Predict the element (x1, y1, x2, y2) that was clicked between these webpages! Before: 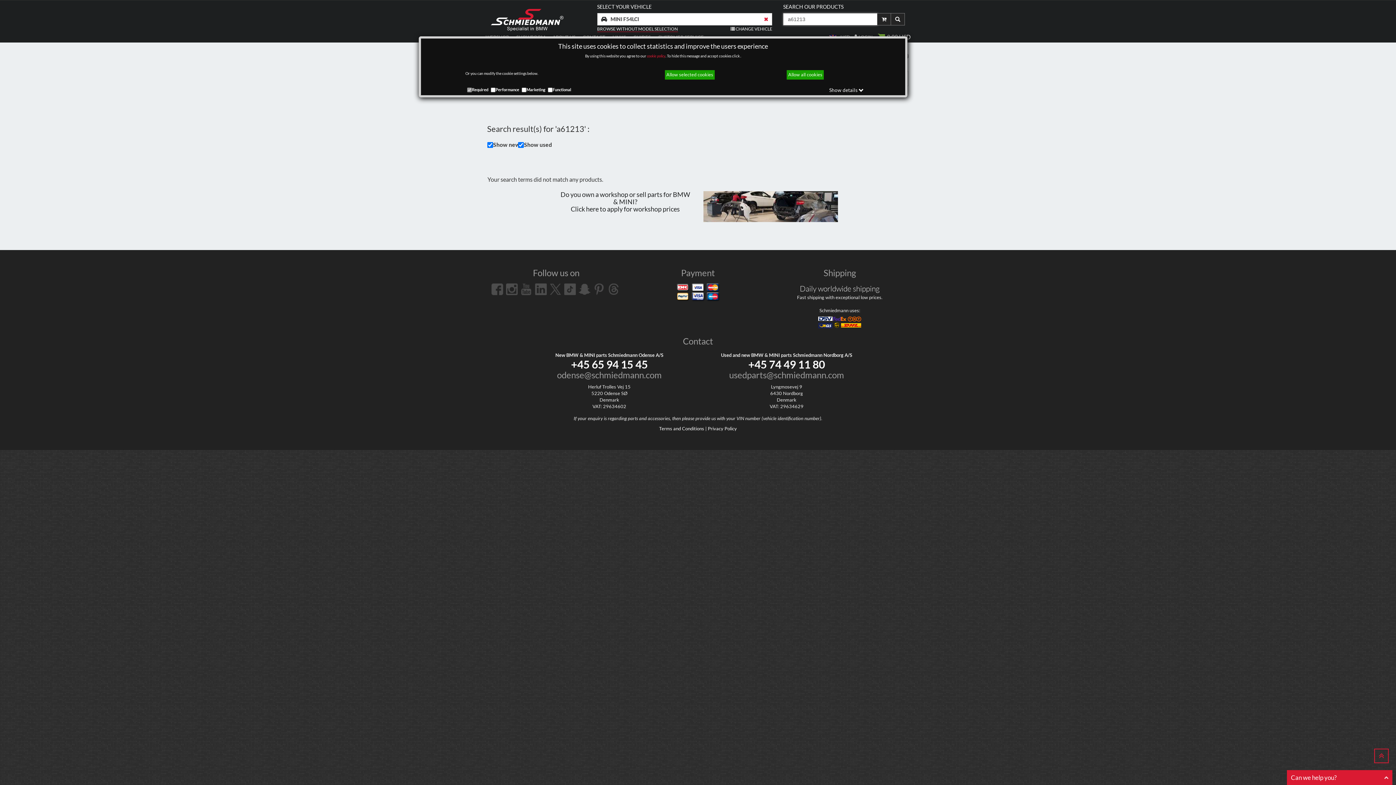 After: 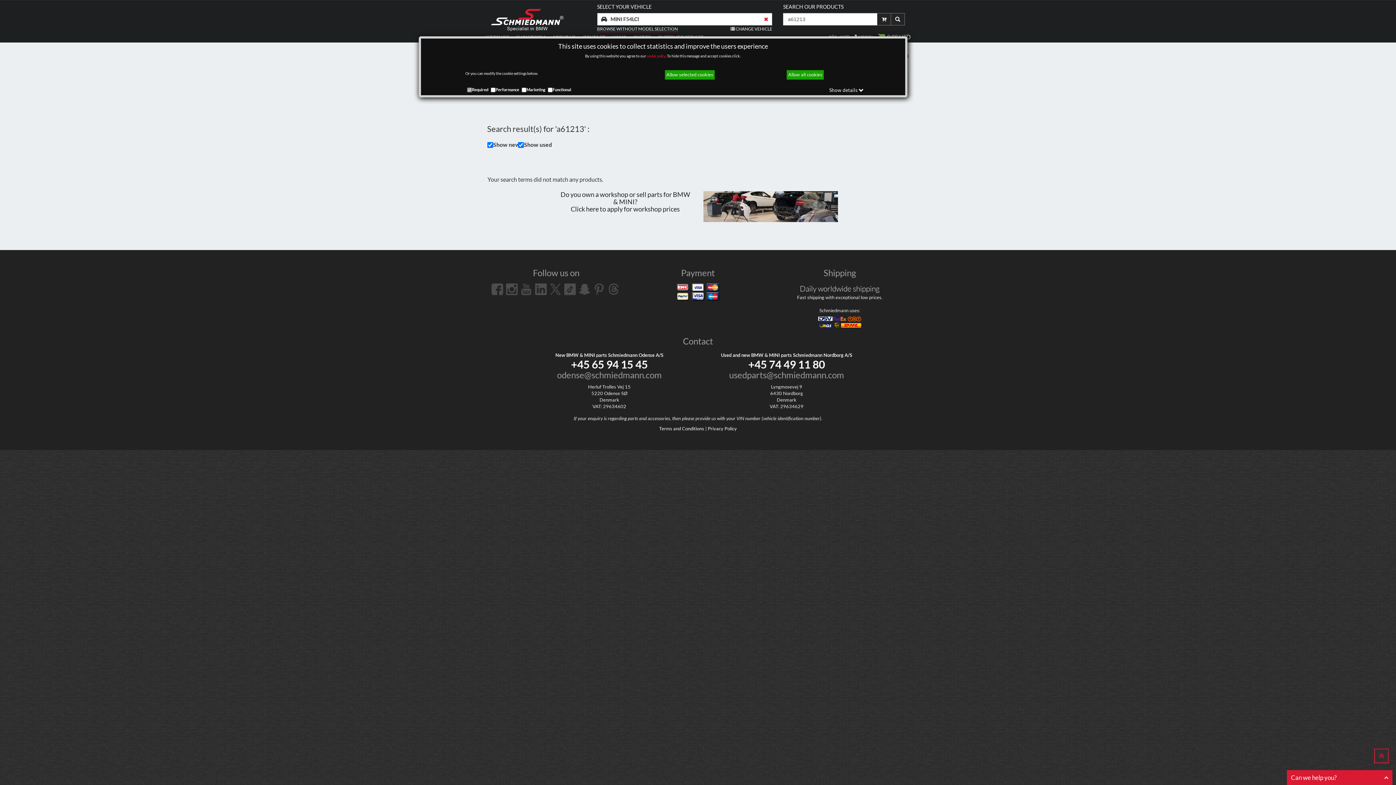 Action: bbox: (729, 369, 844, 380) label: usedparts@schmiedmann.com